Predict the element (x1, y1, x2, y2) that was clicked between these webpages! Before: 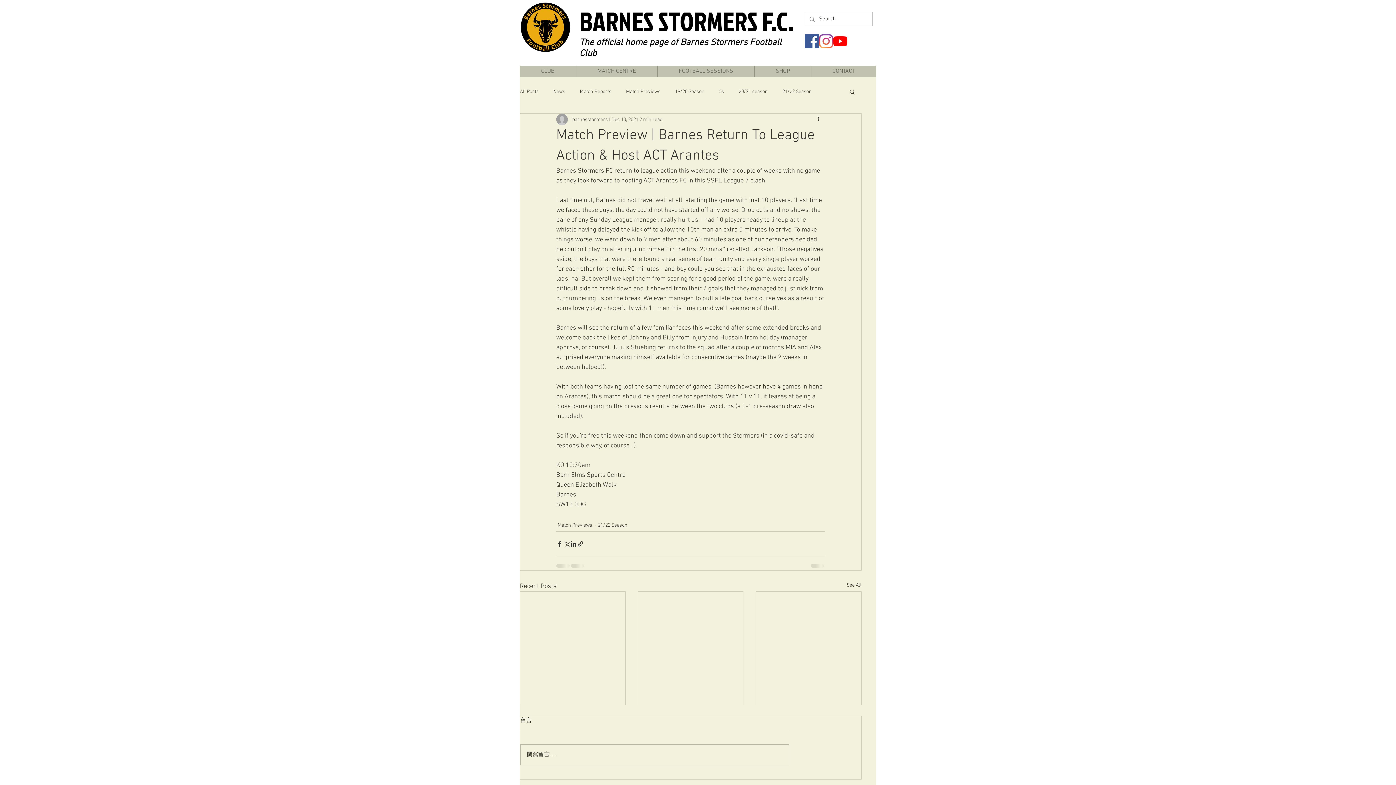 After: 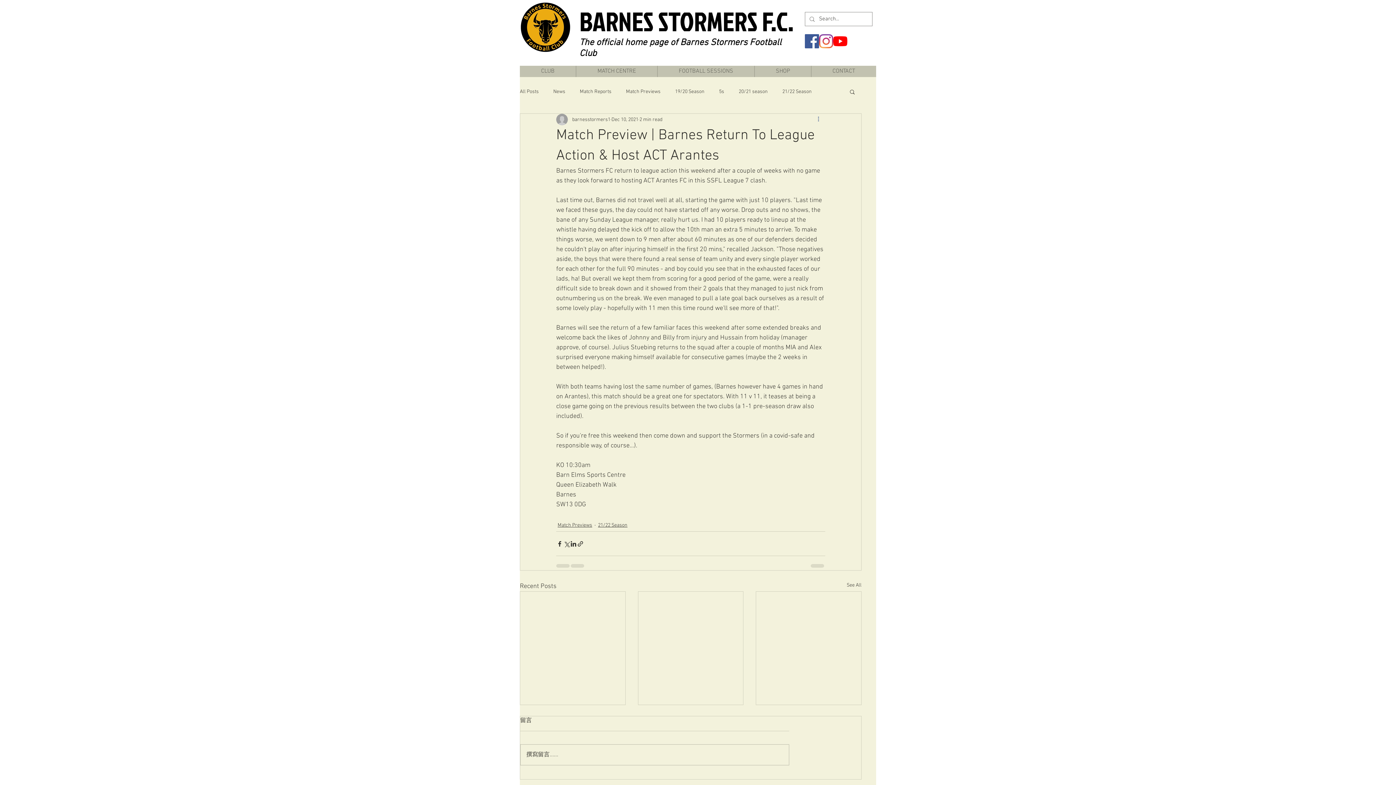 Action: bbox: (816, 115, 825, 124) label: More actions